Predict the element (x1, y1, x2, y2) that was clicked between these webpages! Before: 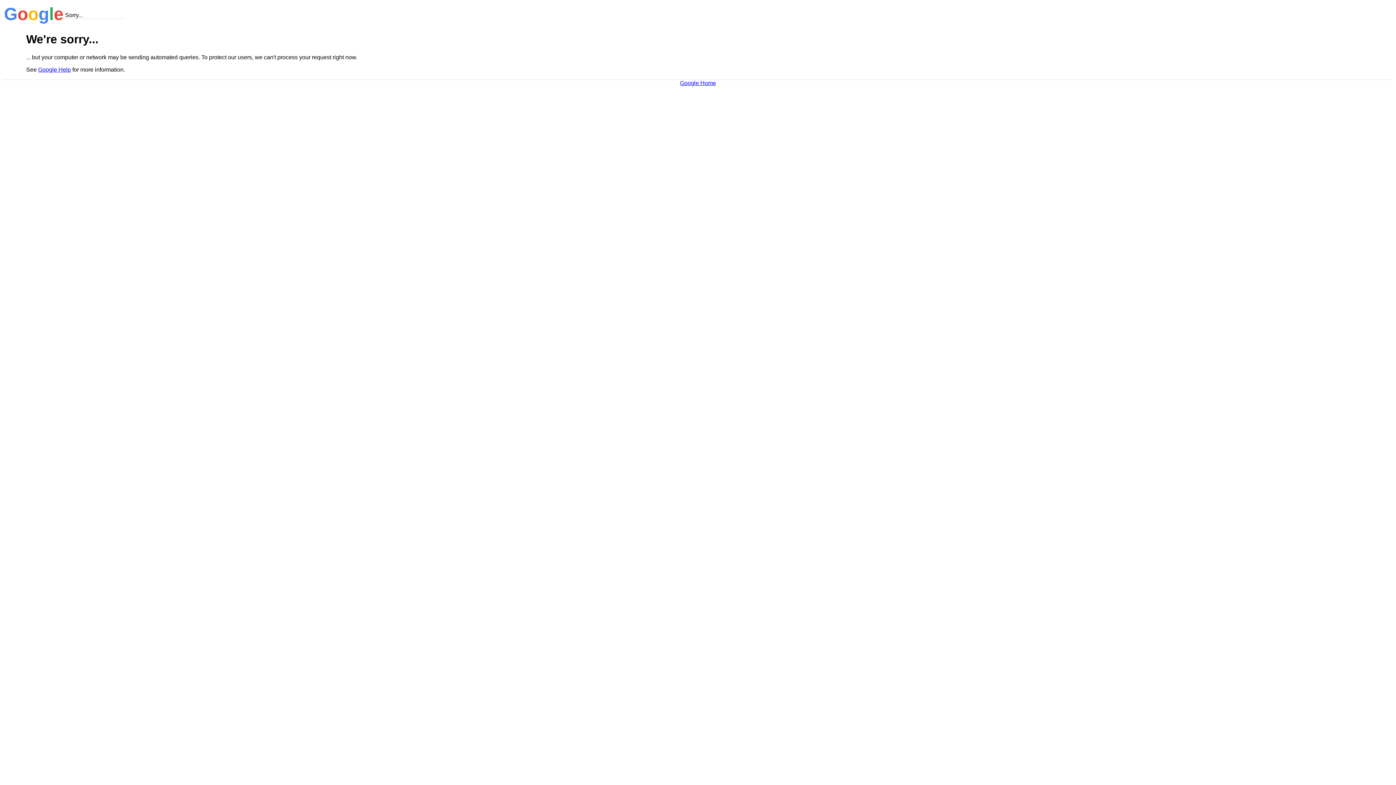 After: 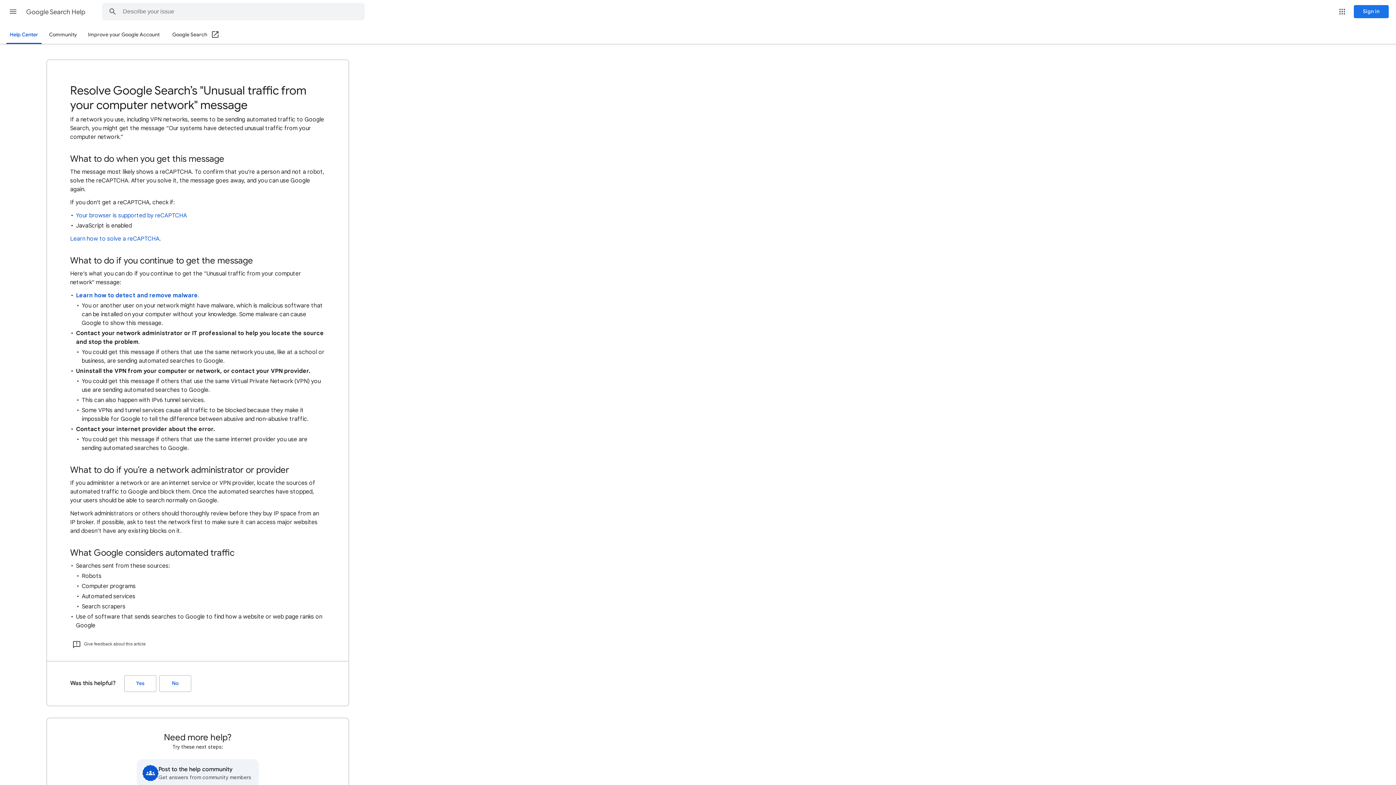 Action: bbox: (38, 66, 70, 72) label: Google Help